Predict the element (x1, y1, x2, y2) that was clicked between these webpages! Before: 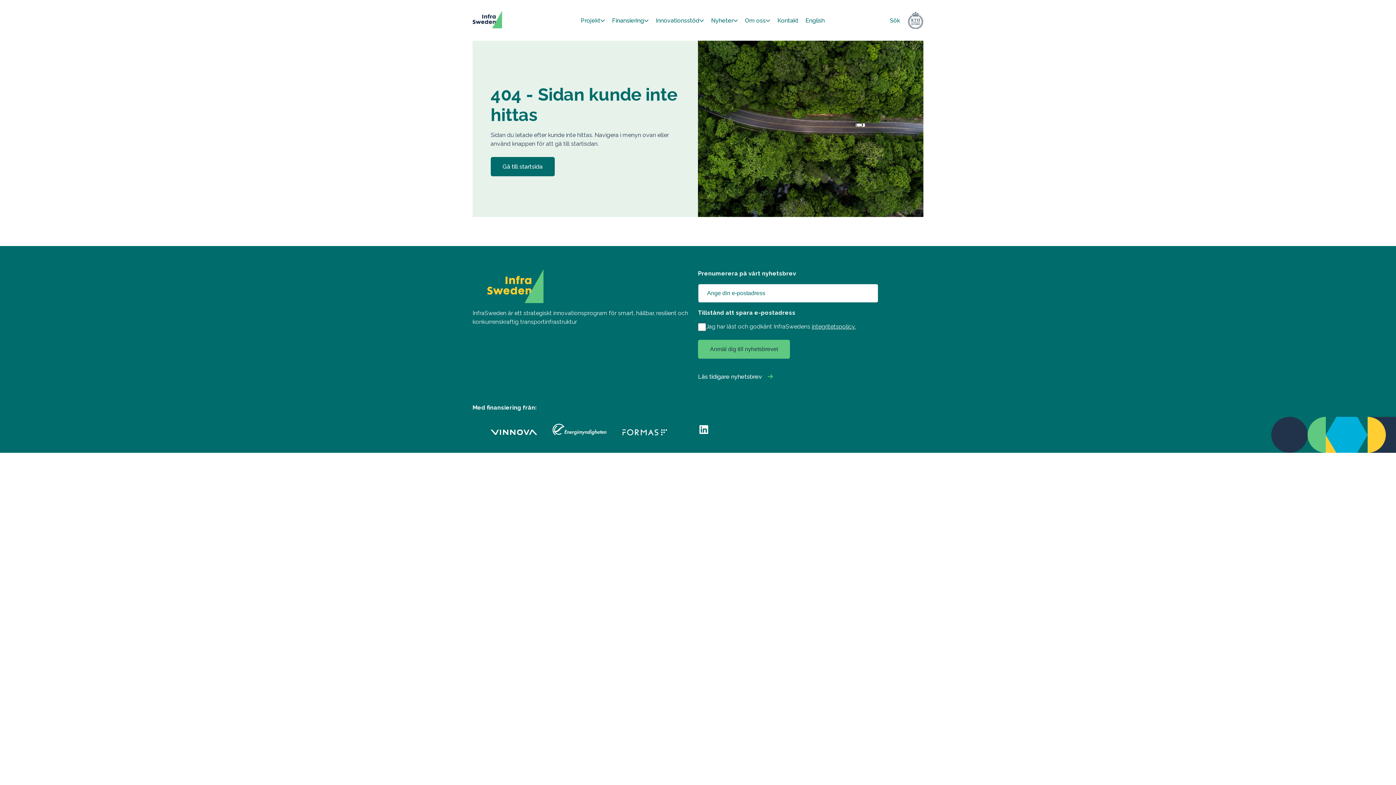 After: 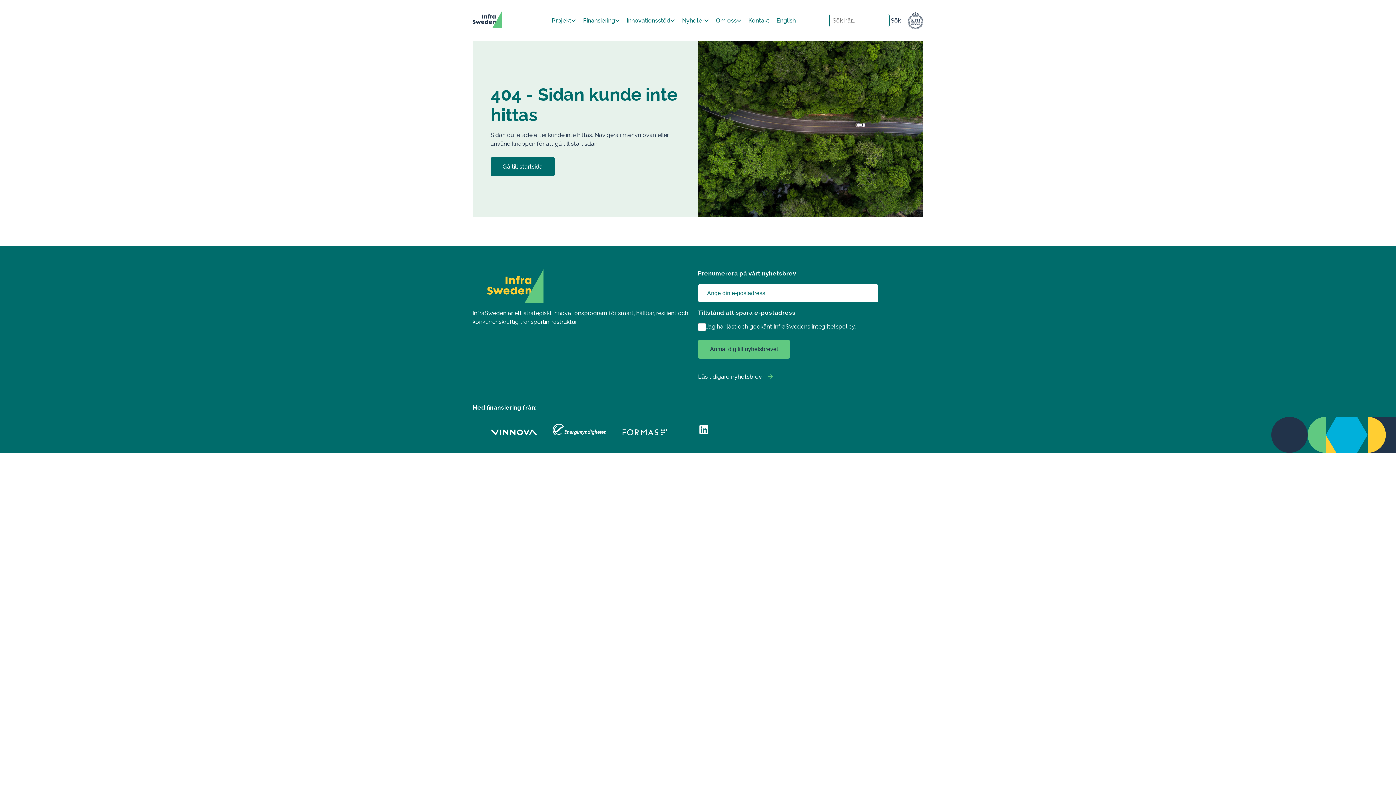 Action: bbox: (887, 16, 902, 24) label: Sök